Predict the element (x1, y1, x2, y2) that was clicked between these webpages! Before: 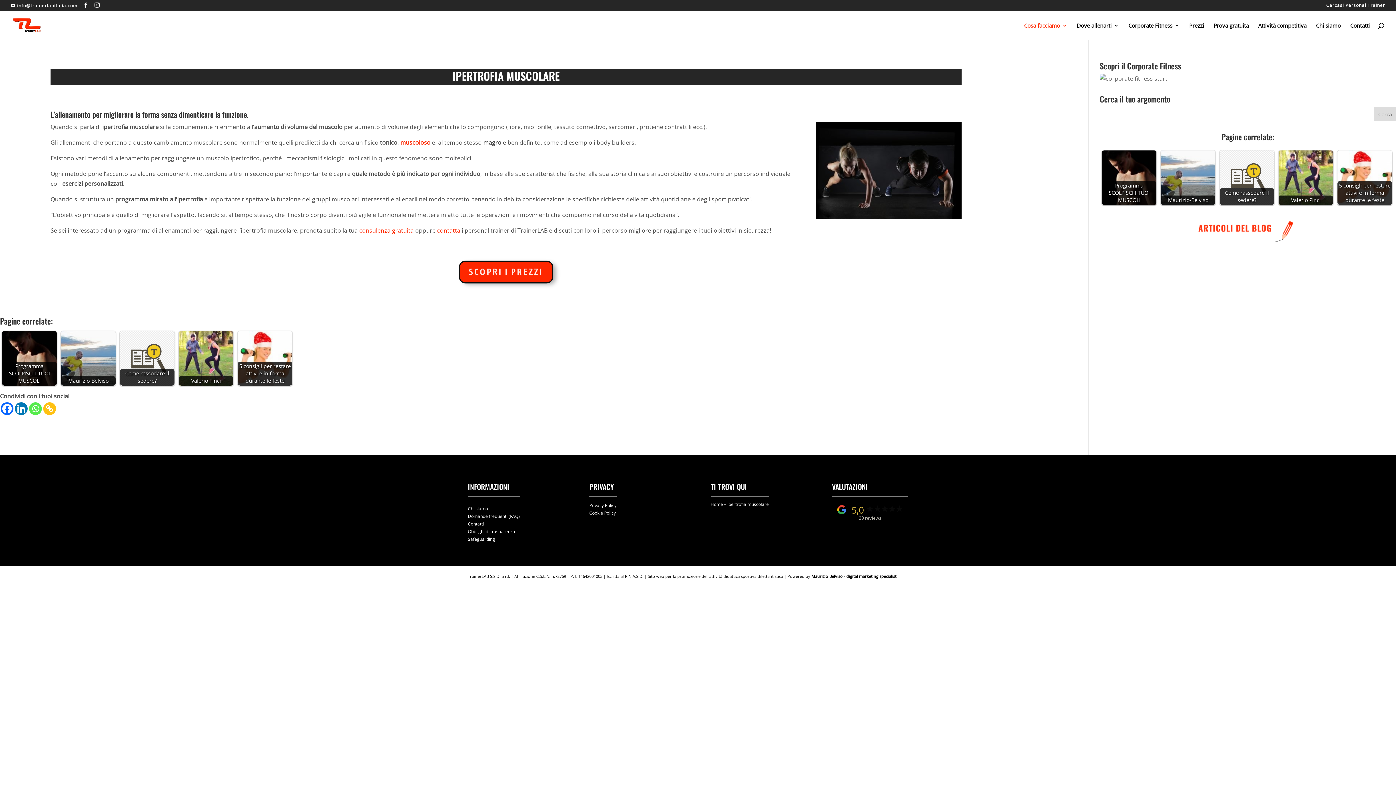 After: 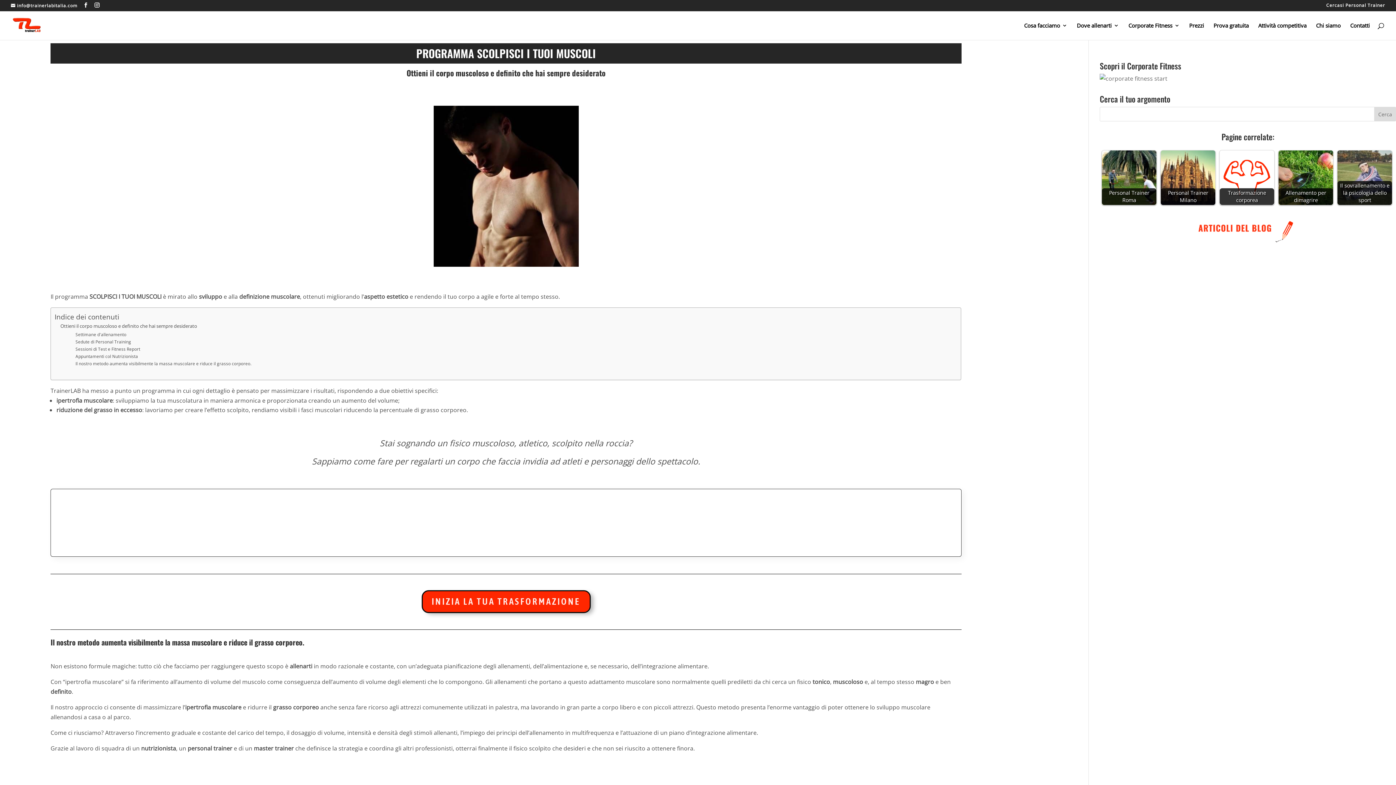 Action: bbox: (400, 138, 432, 146) label: muscoloso 